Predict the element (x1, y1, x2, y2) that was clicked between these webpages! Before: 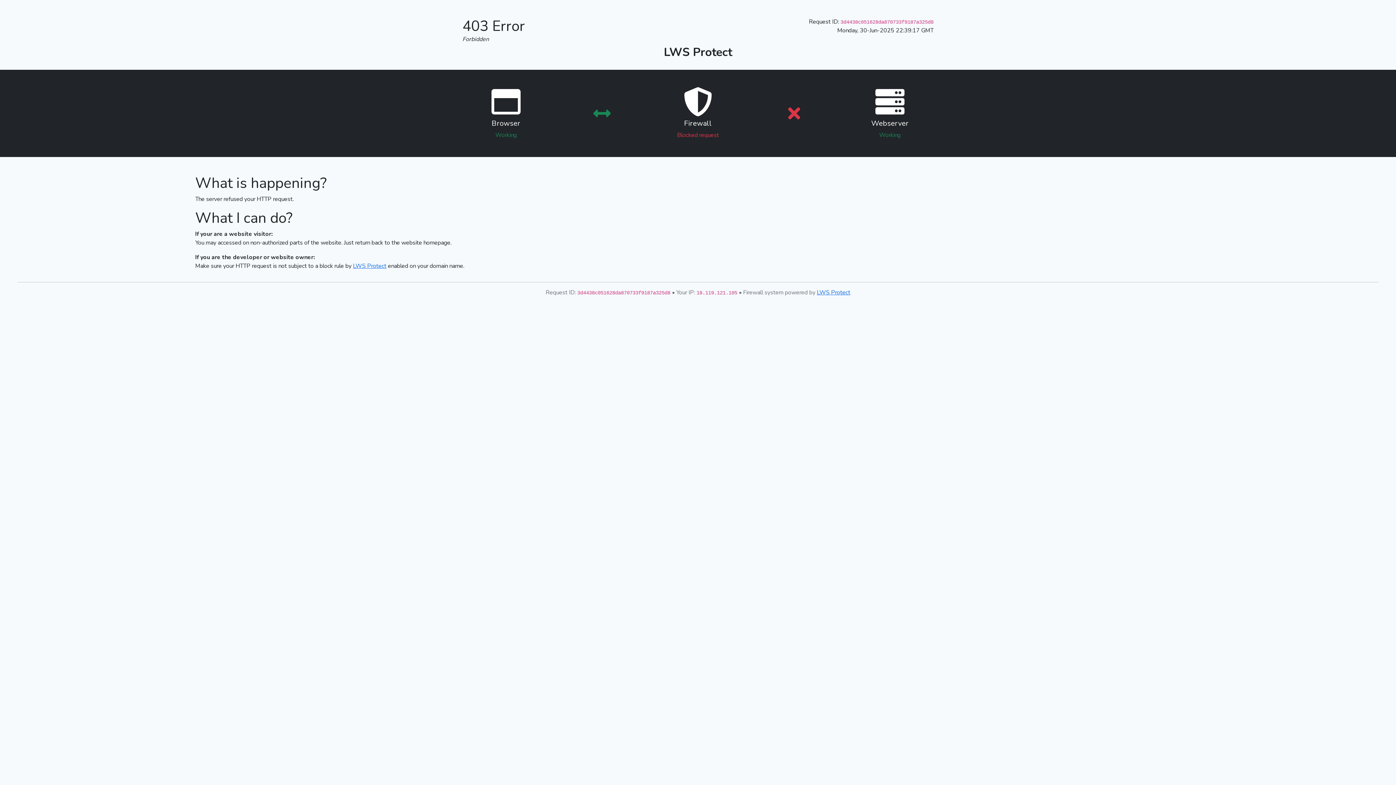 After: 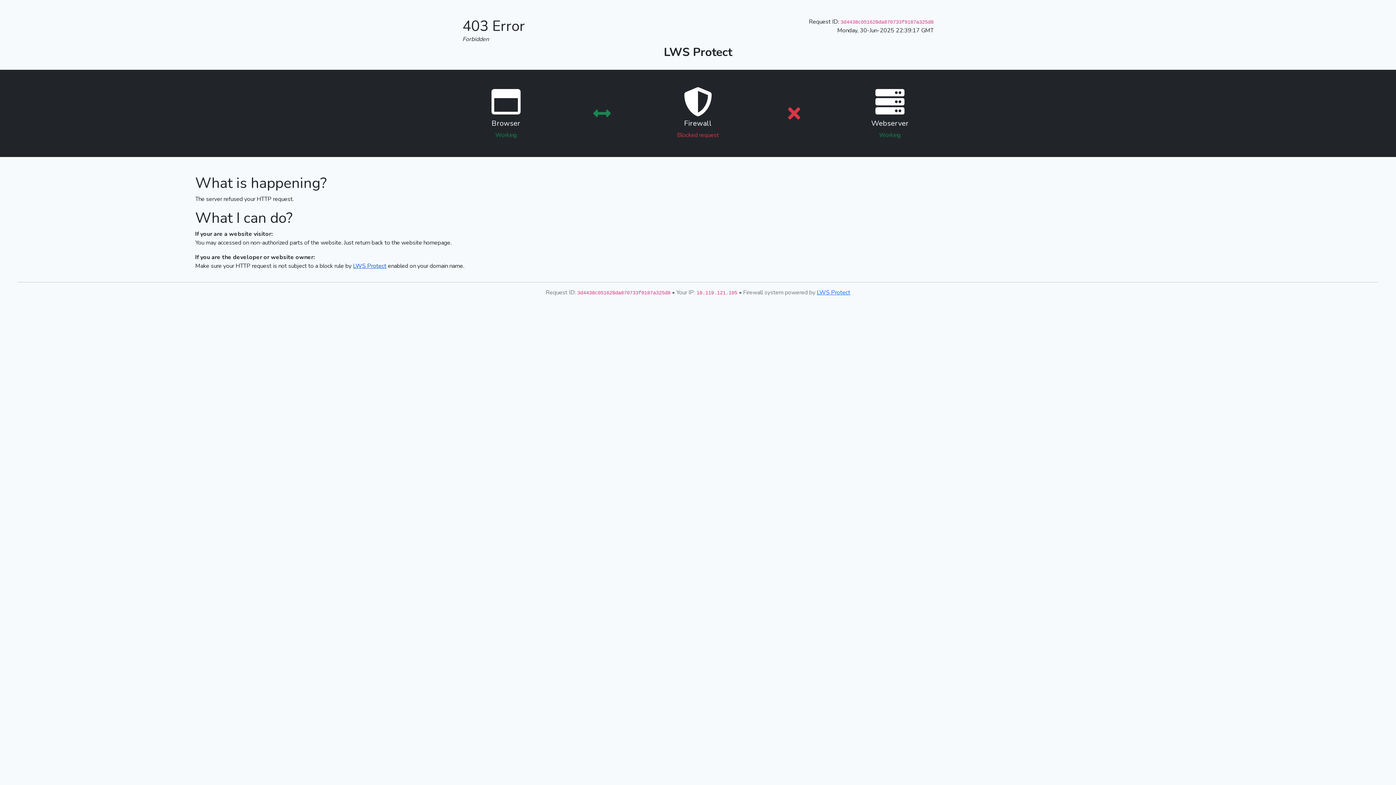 Action: label: LWS Protect bbox: (353, 262, 386, 270)